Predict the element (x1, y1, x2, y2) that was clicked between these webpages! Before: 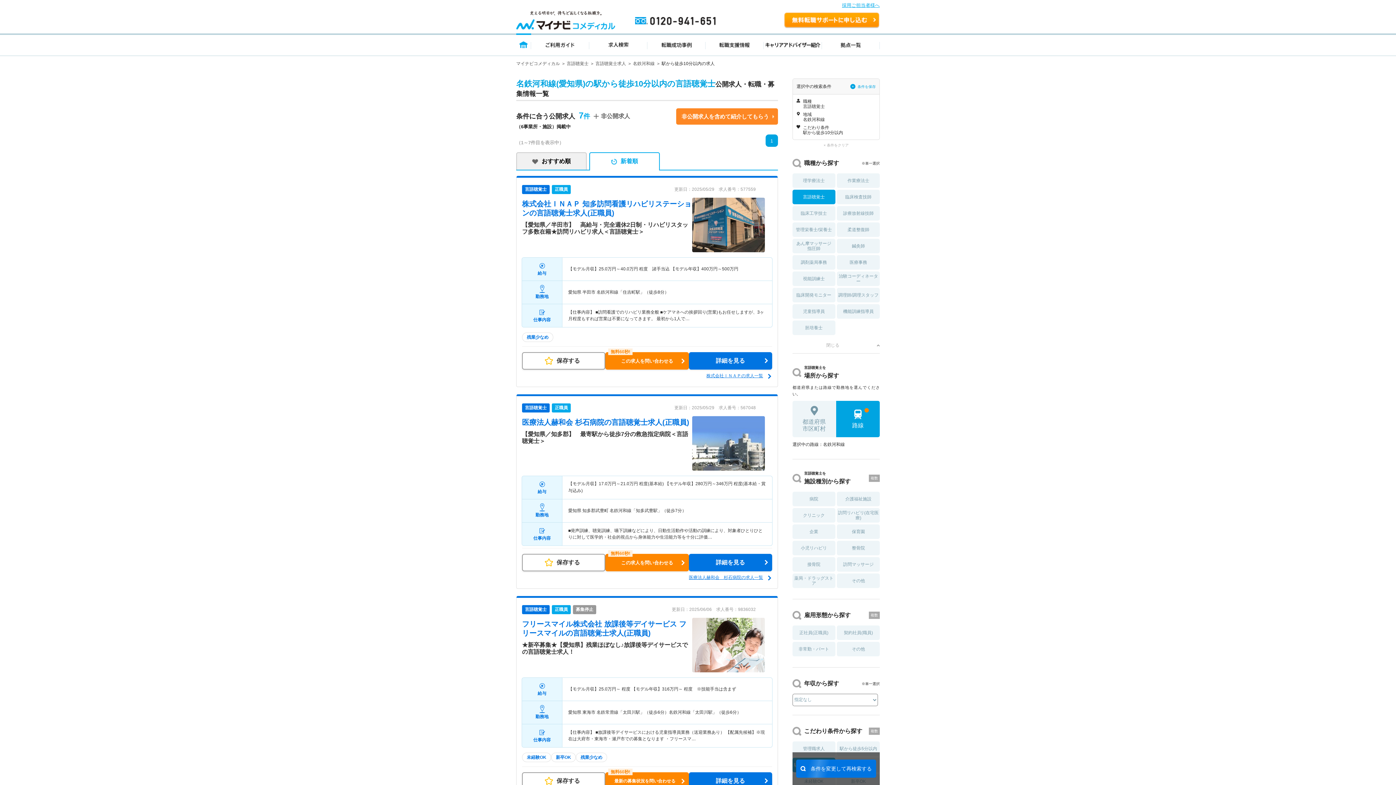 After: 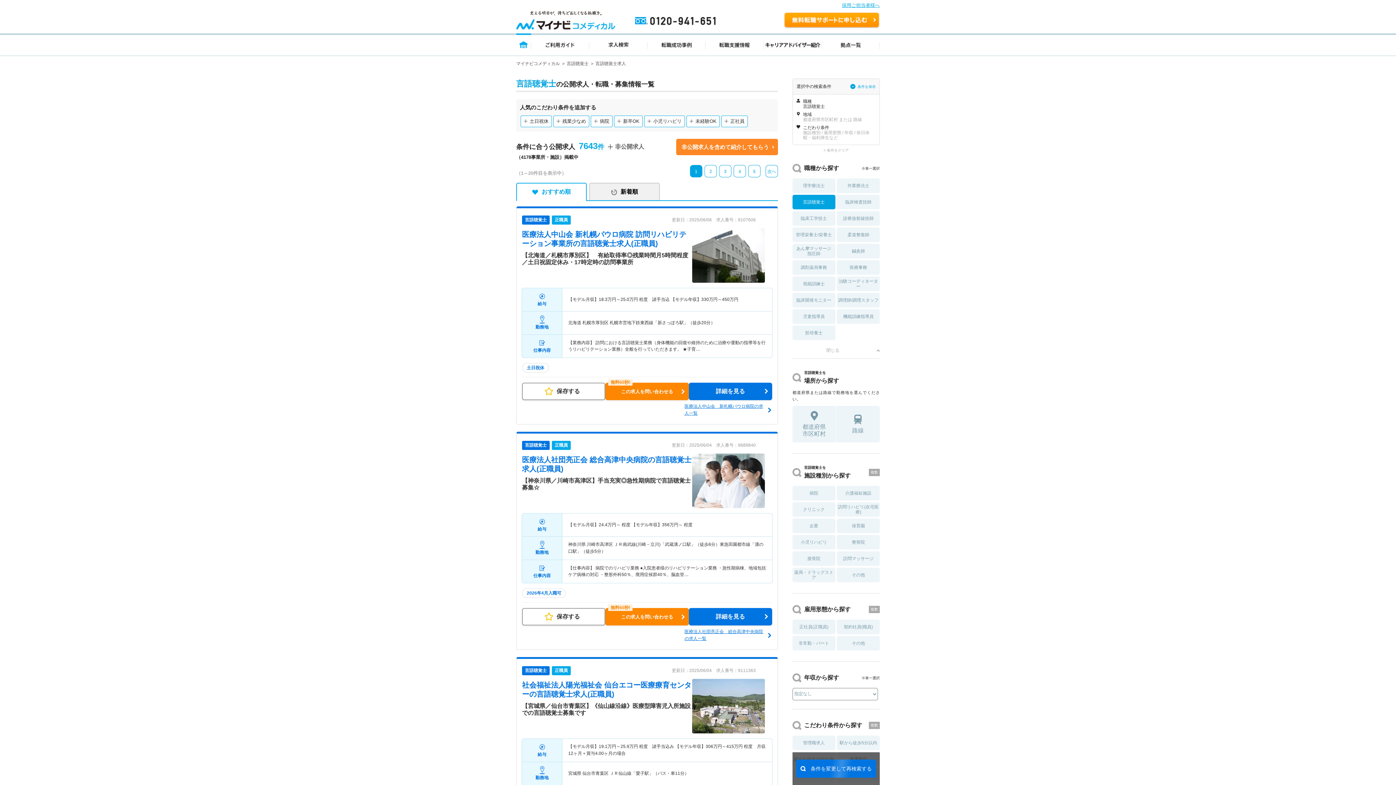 Action: label: 言語聴覚士求人 bbox: (595, 61, 626, 66)